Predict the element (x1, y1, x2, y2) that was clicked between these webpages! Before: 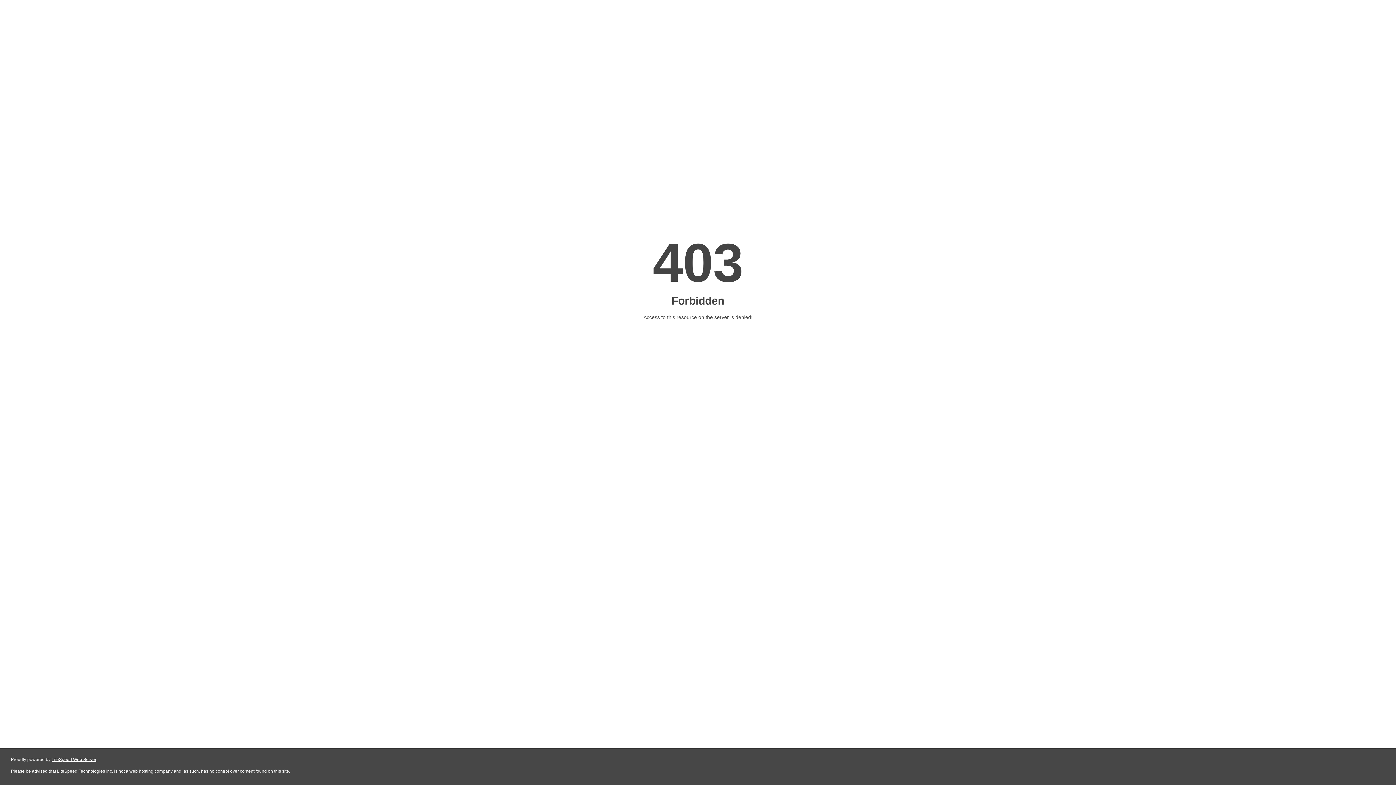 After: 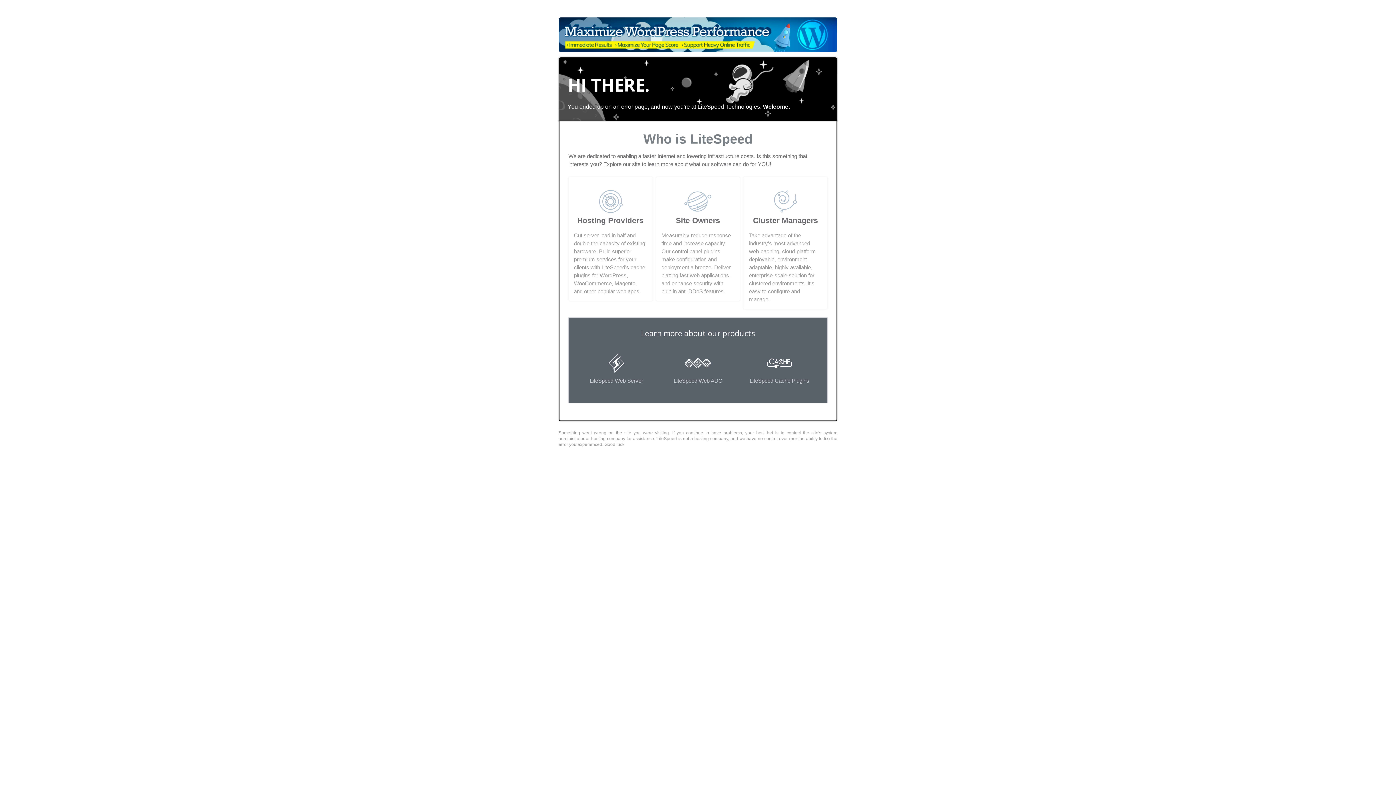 Action: bbox: (51, 757, 96, 762) label: LiteSpeed Web Server